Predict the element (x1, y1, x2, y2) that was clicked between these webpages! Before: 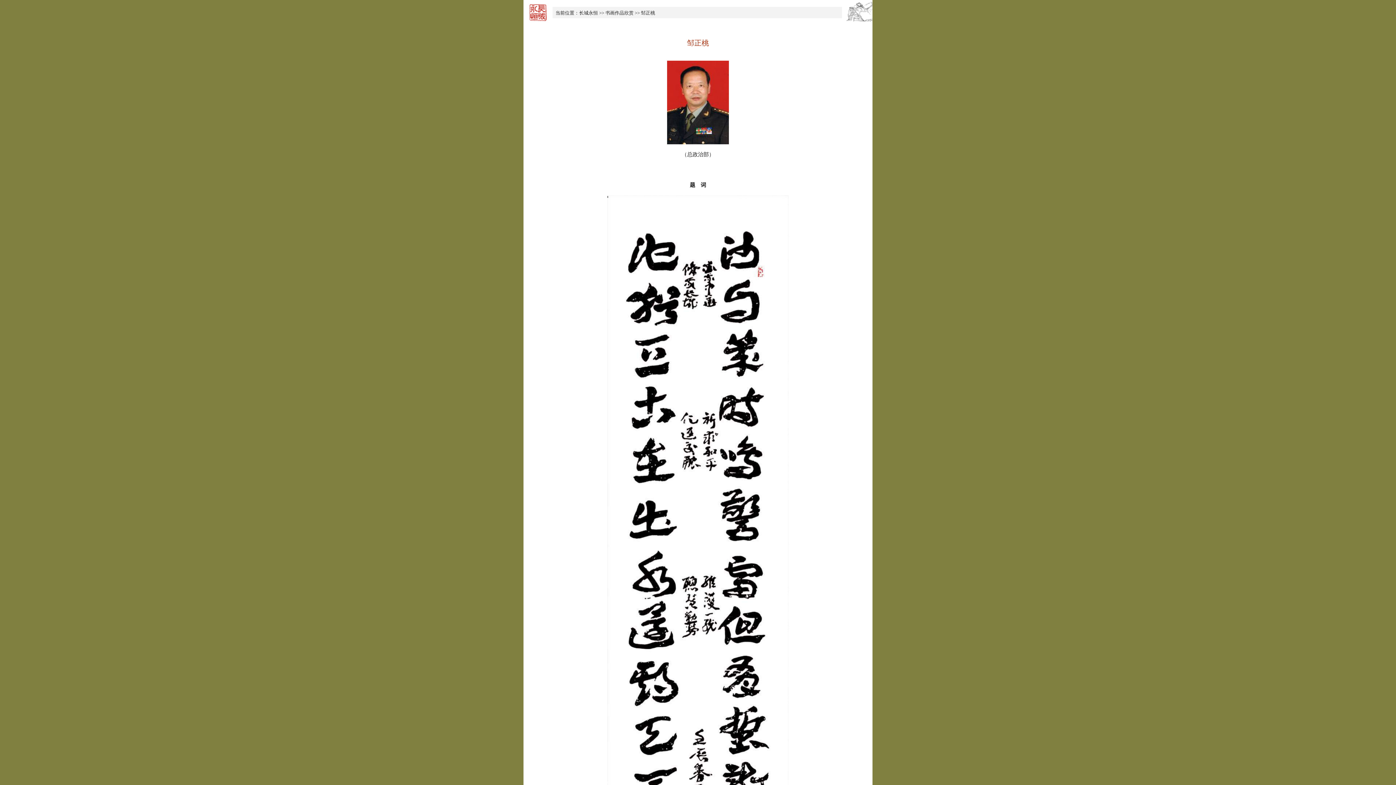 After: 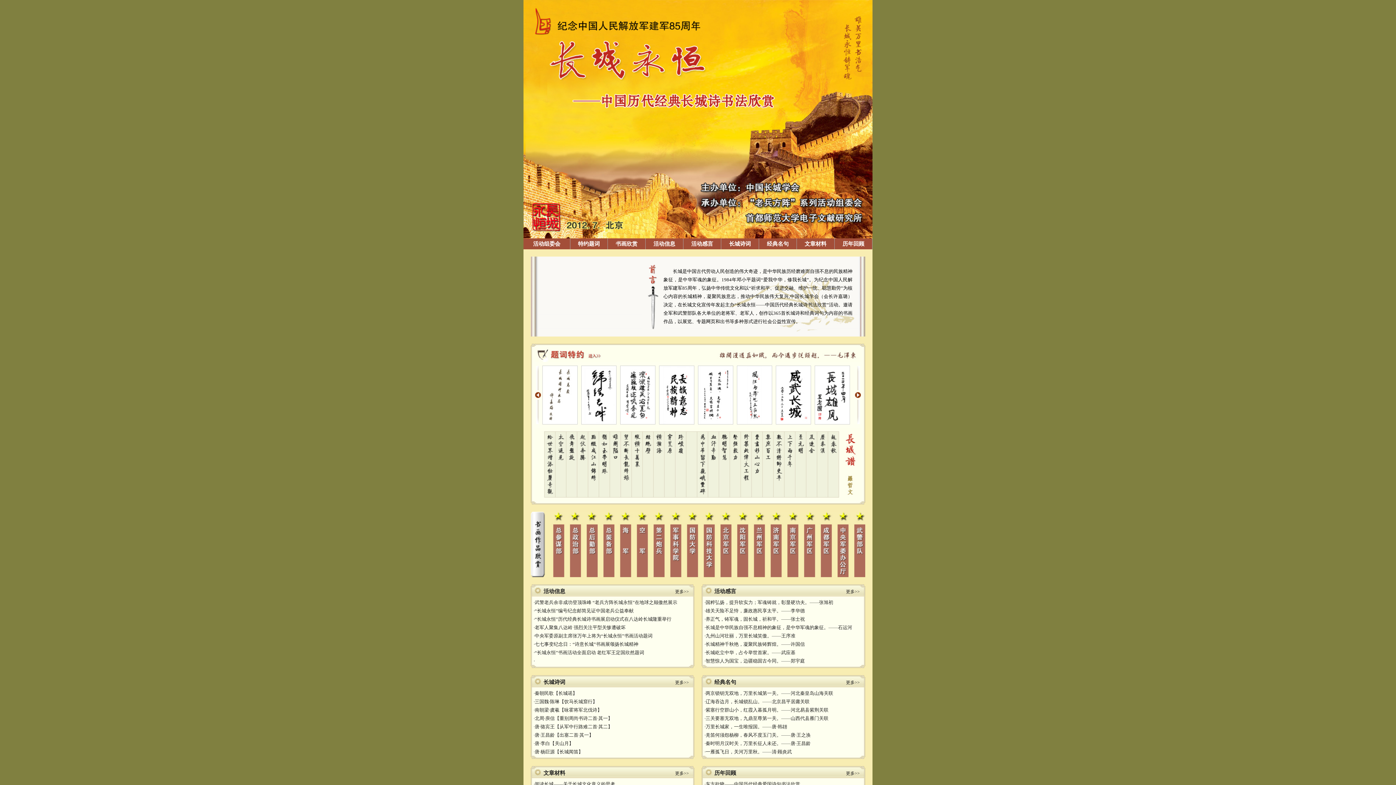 Action: bbox: (579, 10, 598, 15) label: 长城永恒